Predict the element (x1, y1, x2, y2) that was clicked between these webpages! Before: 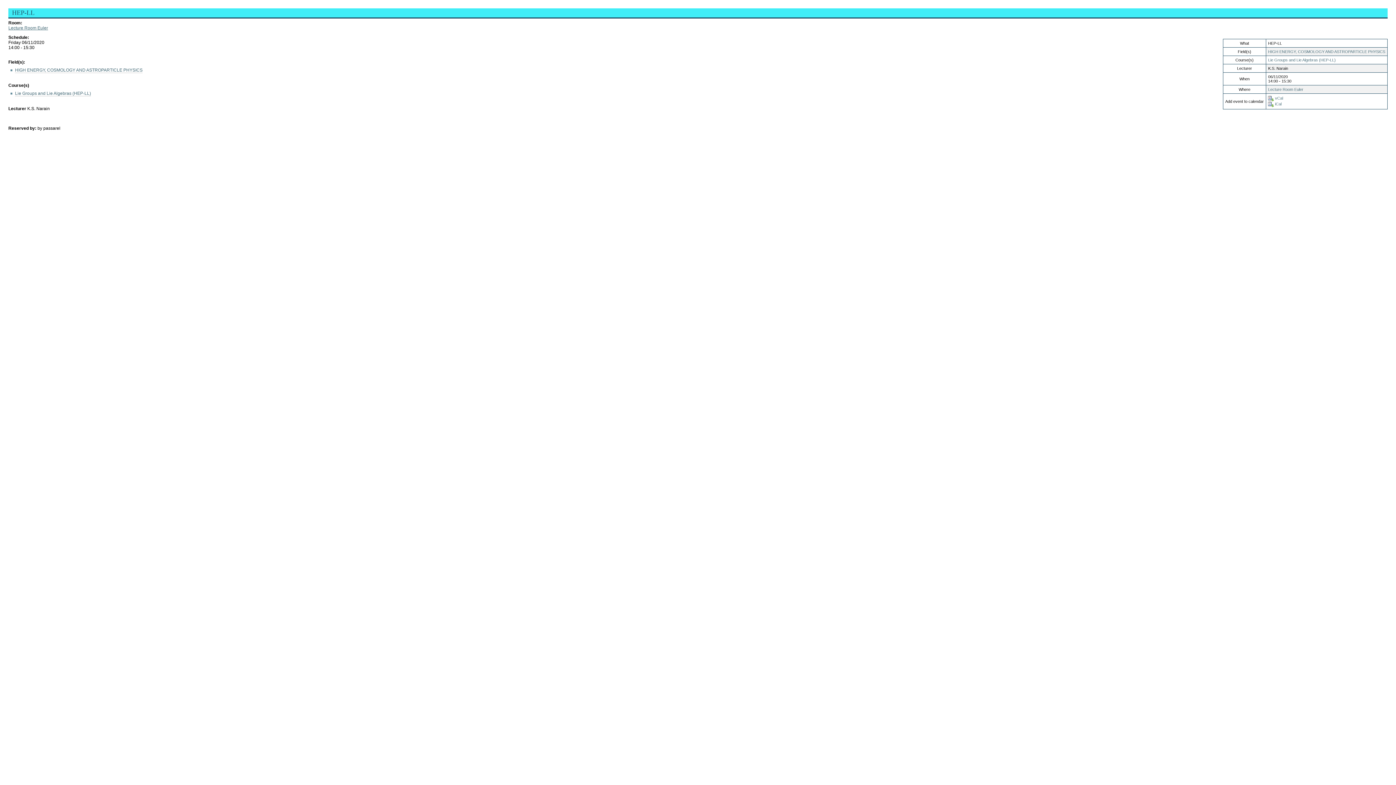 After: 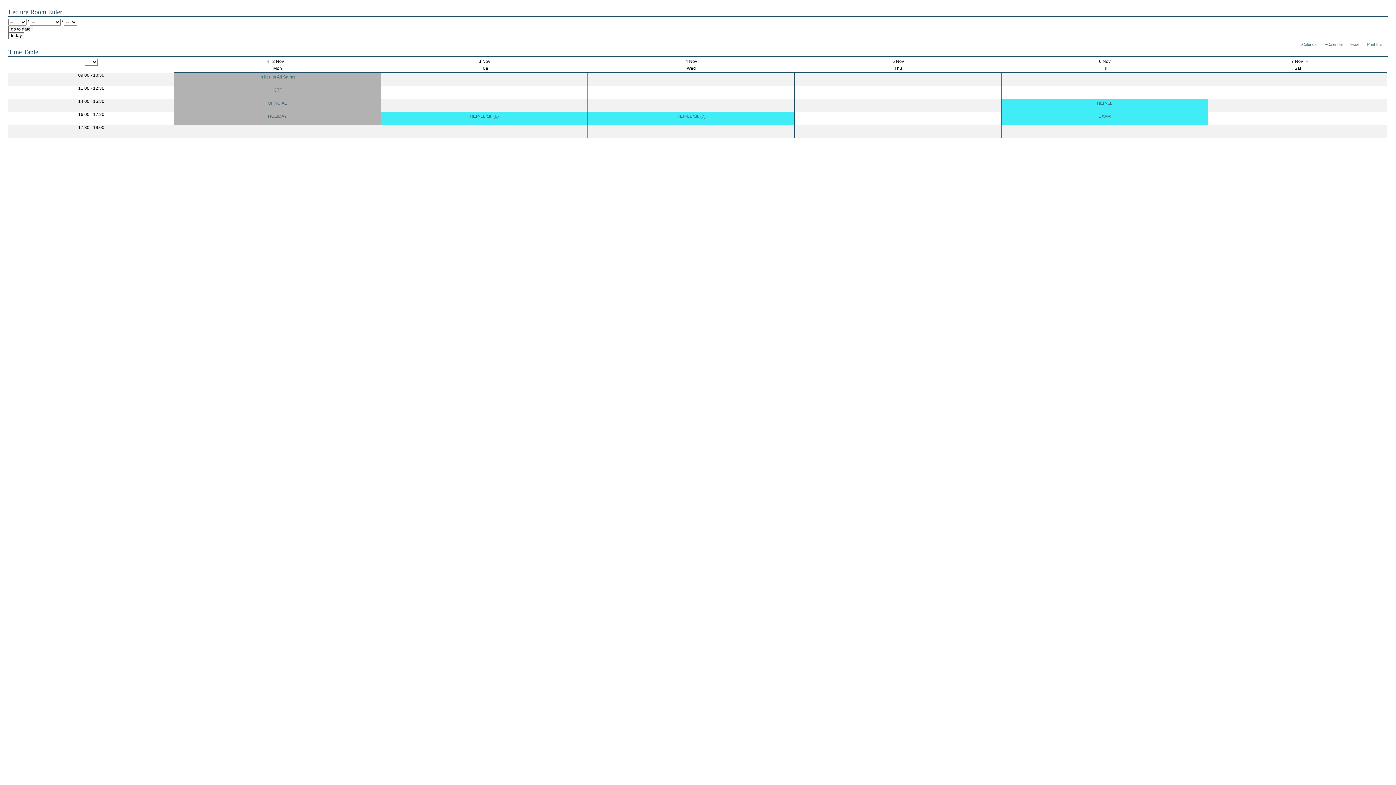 Action: label: Lecture Room Euler bbox: (1268, 87, 1303, 91)